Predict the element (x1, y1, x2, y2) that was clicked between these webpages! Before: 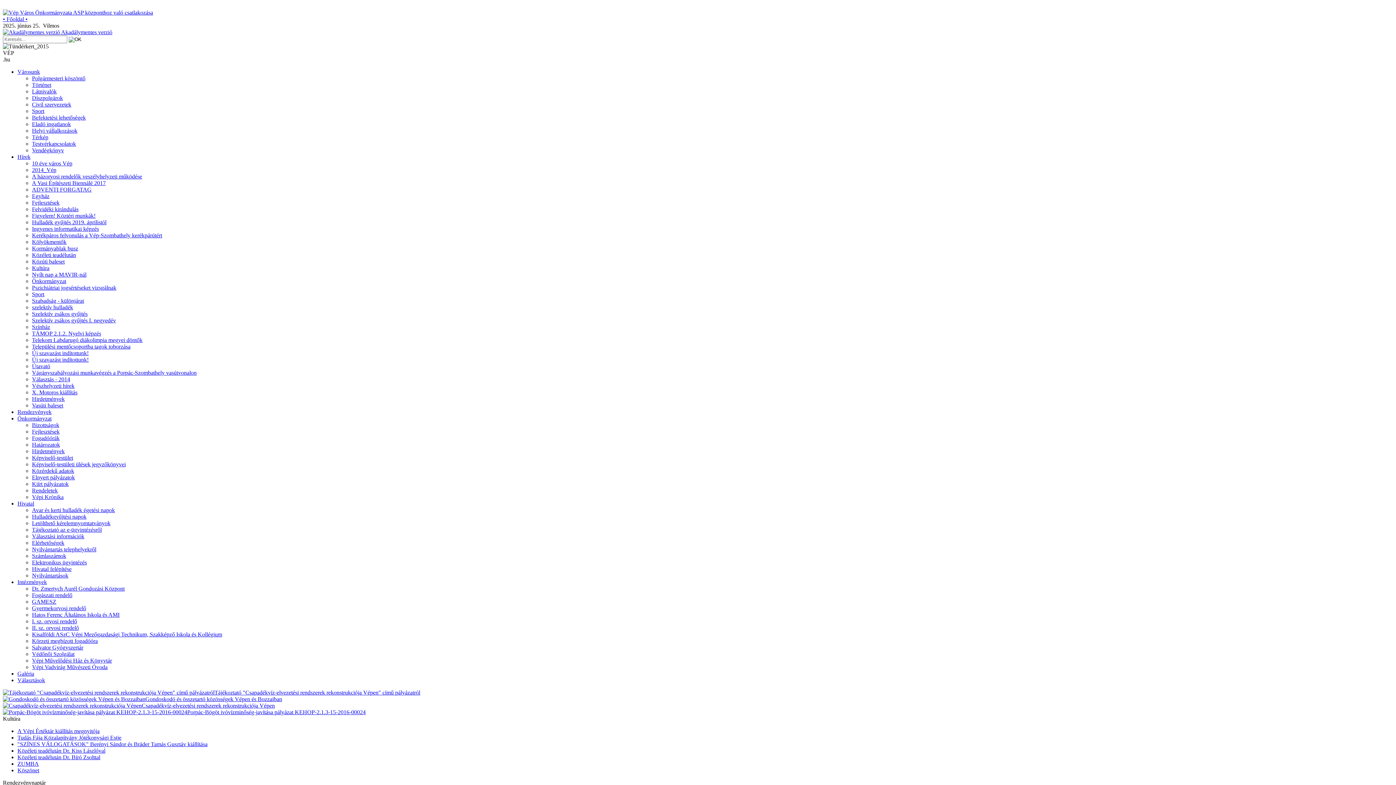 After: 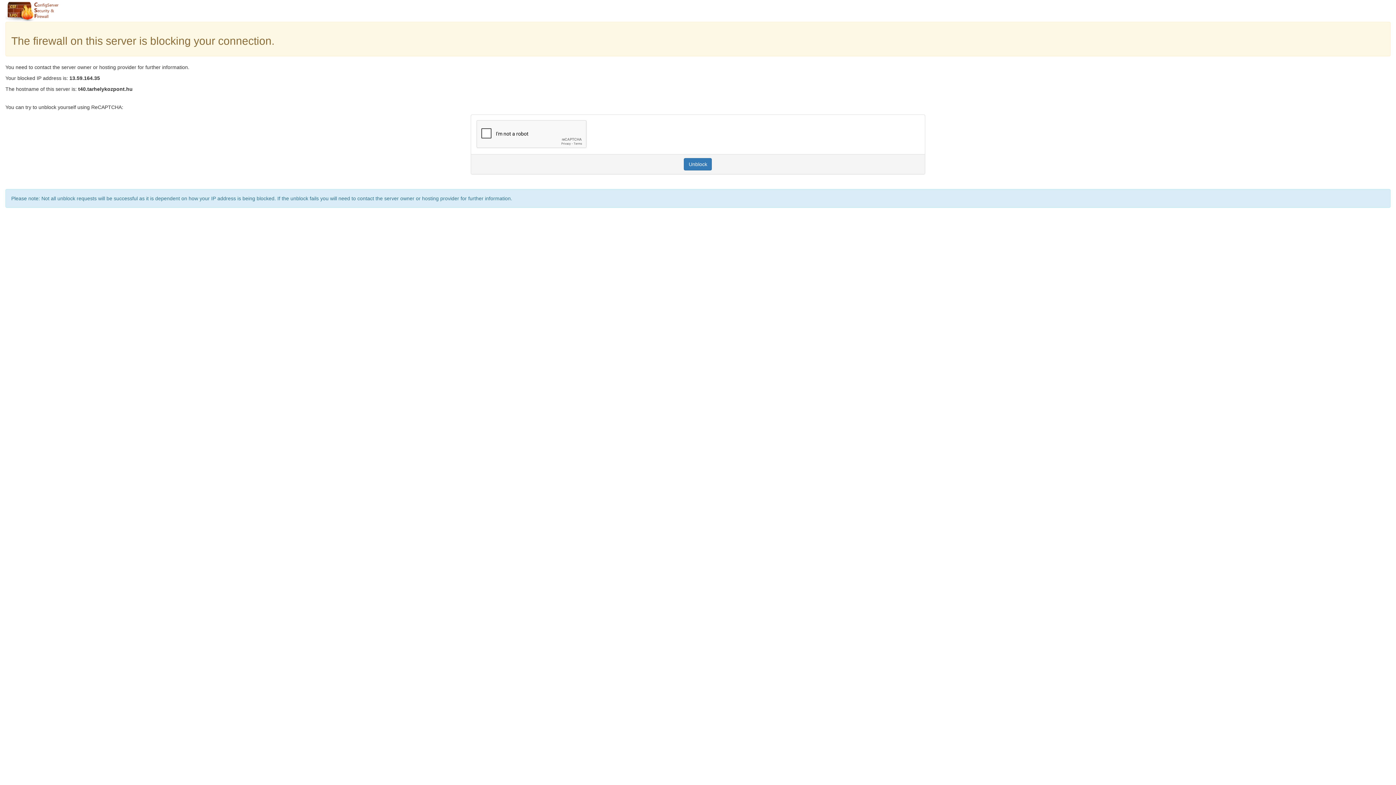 Action: bbox: (32, 238, 66, 245) label: Kölyökmentők